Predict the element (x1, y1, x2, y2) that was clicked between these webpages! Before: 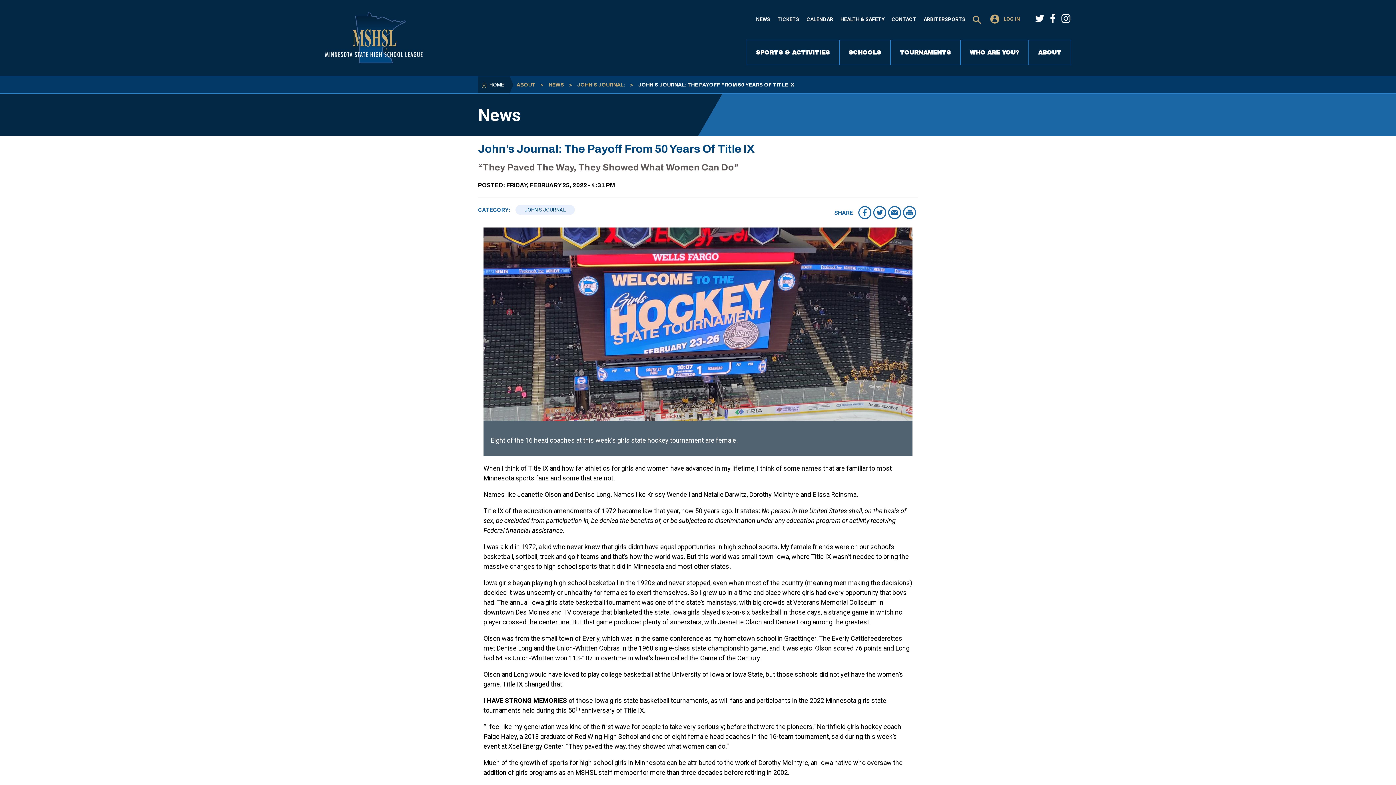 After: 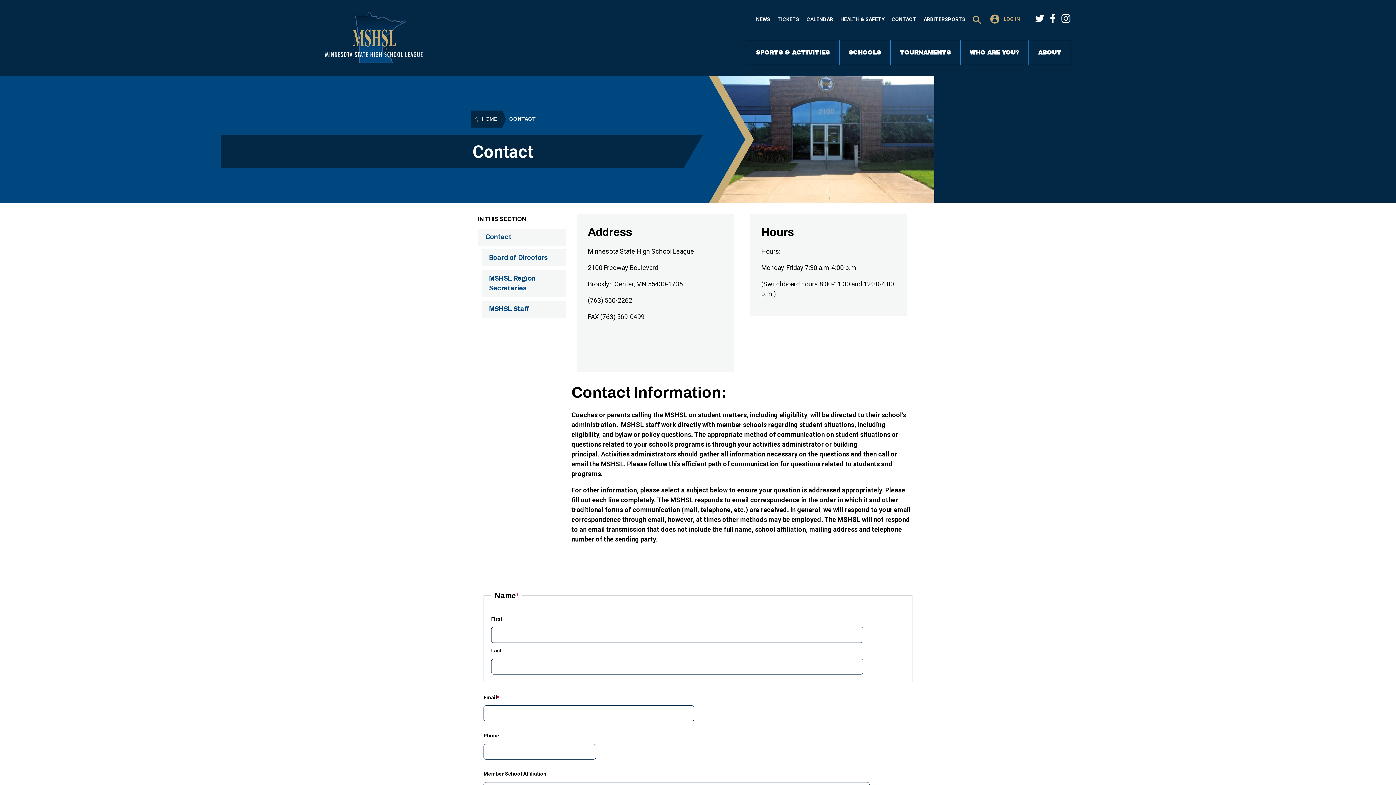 Action: bbox: (891, 16, 916, 22) label: CONTACT